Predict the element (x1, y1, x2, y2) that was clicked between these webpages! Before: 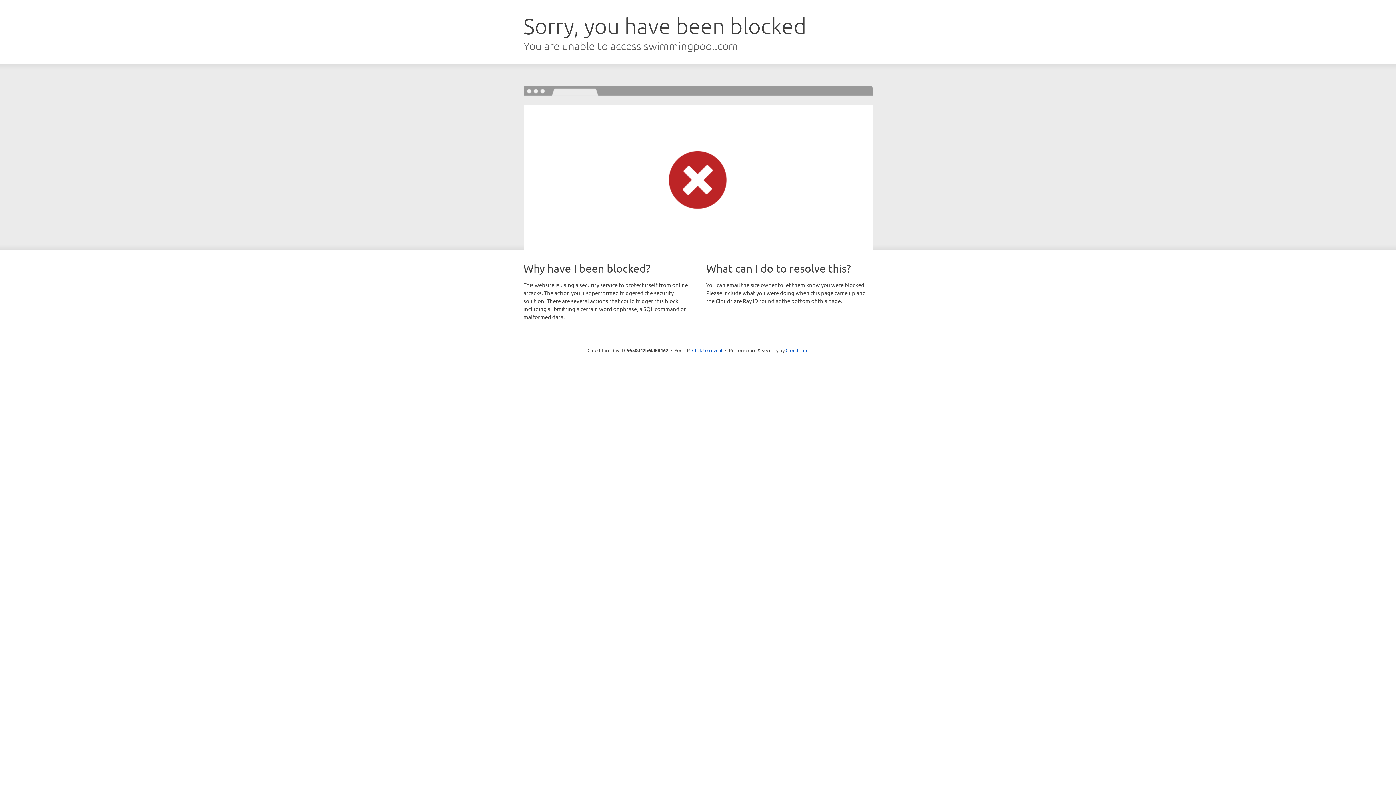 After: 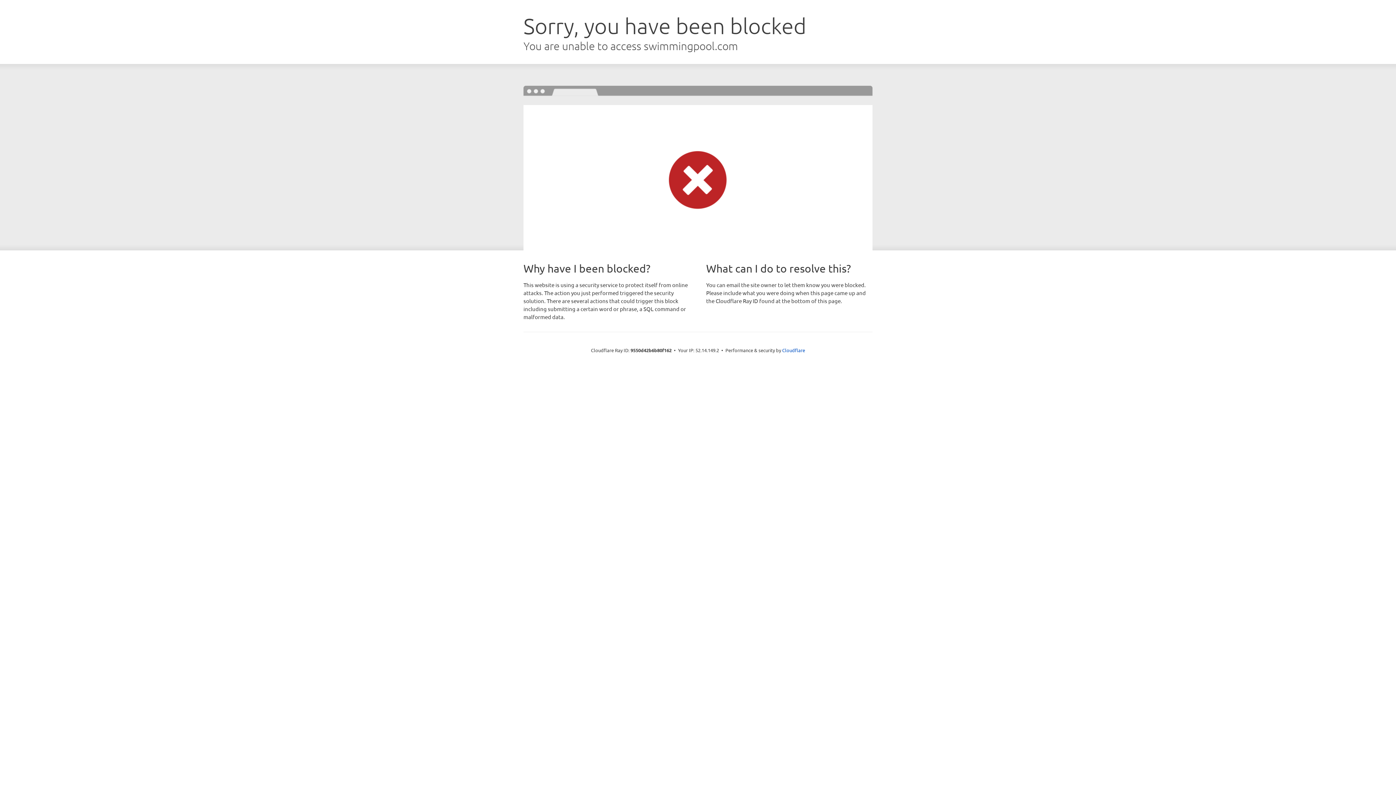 Action: bbox: (692, 346, 722, 353) label: Click to reveal